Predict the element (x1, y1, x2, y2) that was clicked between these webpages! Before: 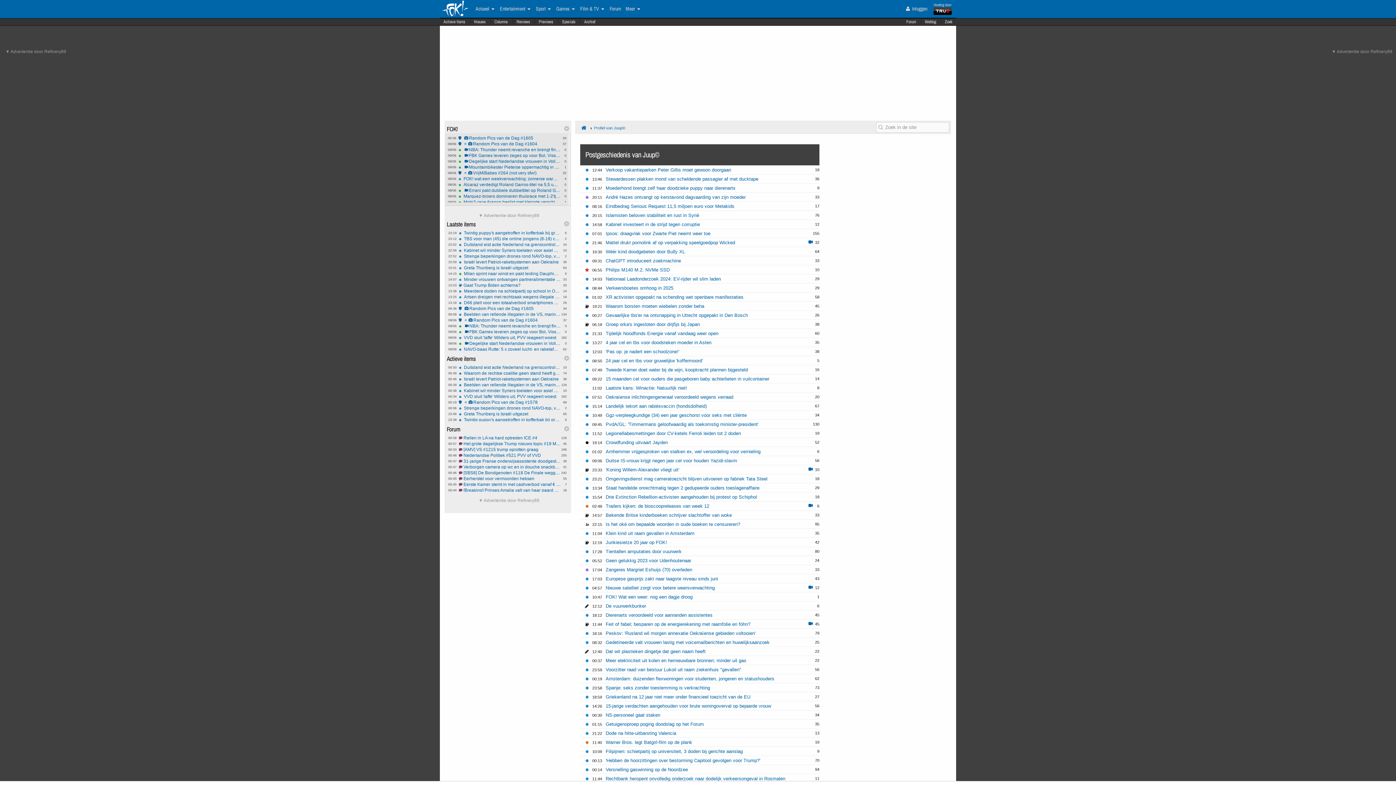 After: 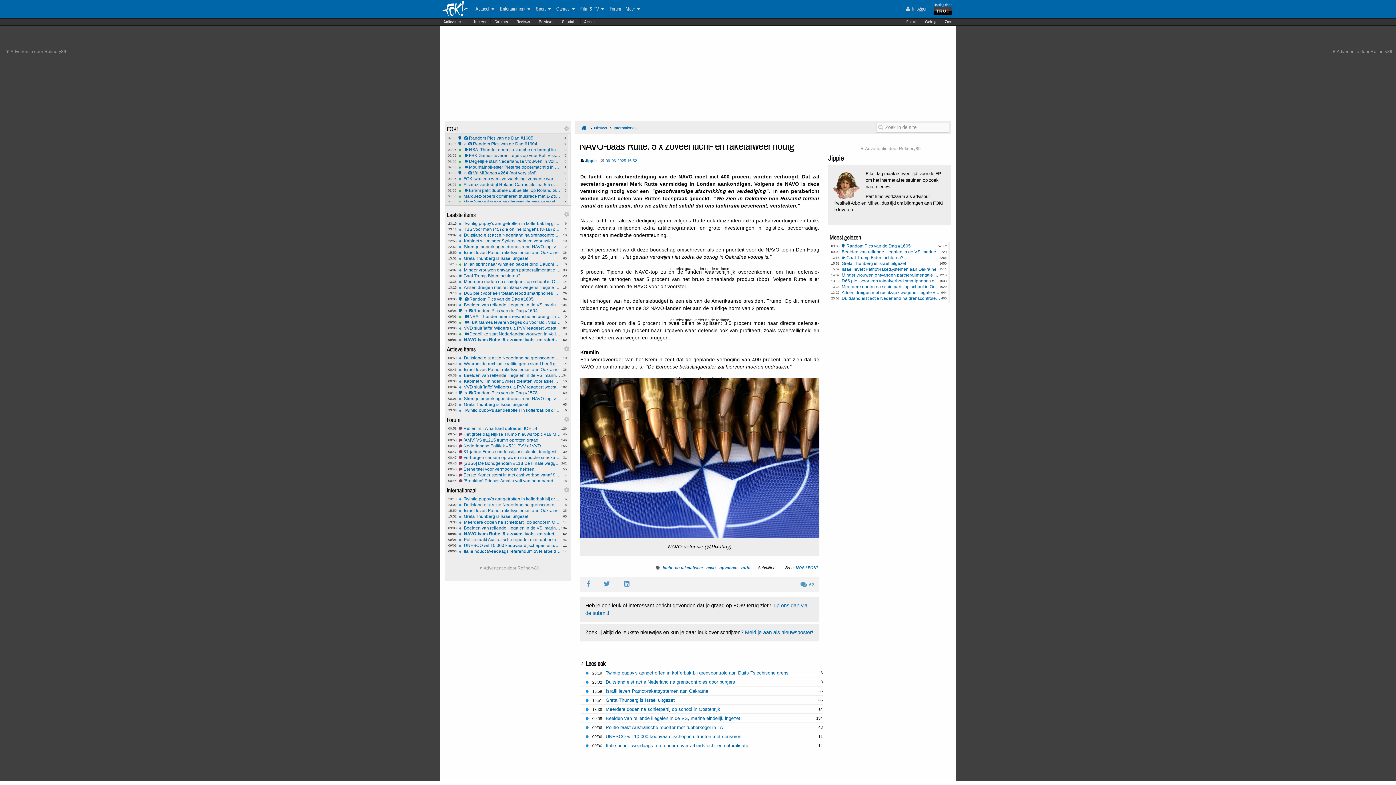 Action: bbox: (458, 347, 561, 351) label: 62
09/06
NAVO-baas Rutte: 5 x zoveel lucht- en raketafweer nodig